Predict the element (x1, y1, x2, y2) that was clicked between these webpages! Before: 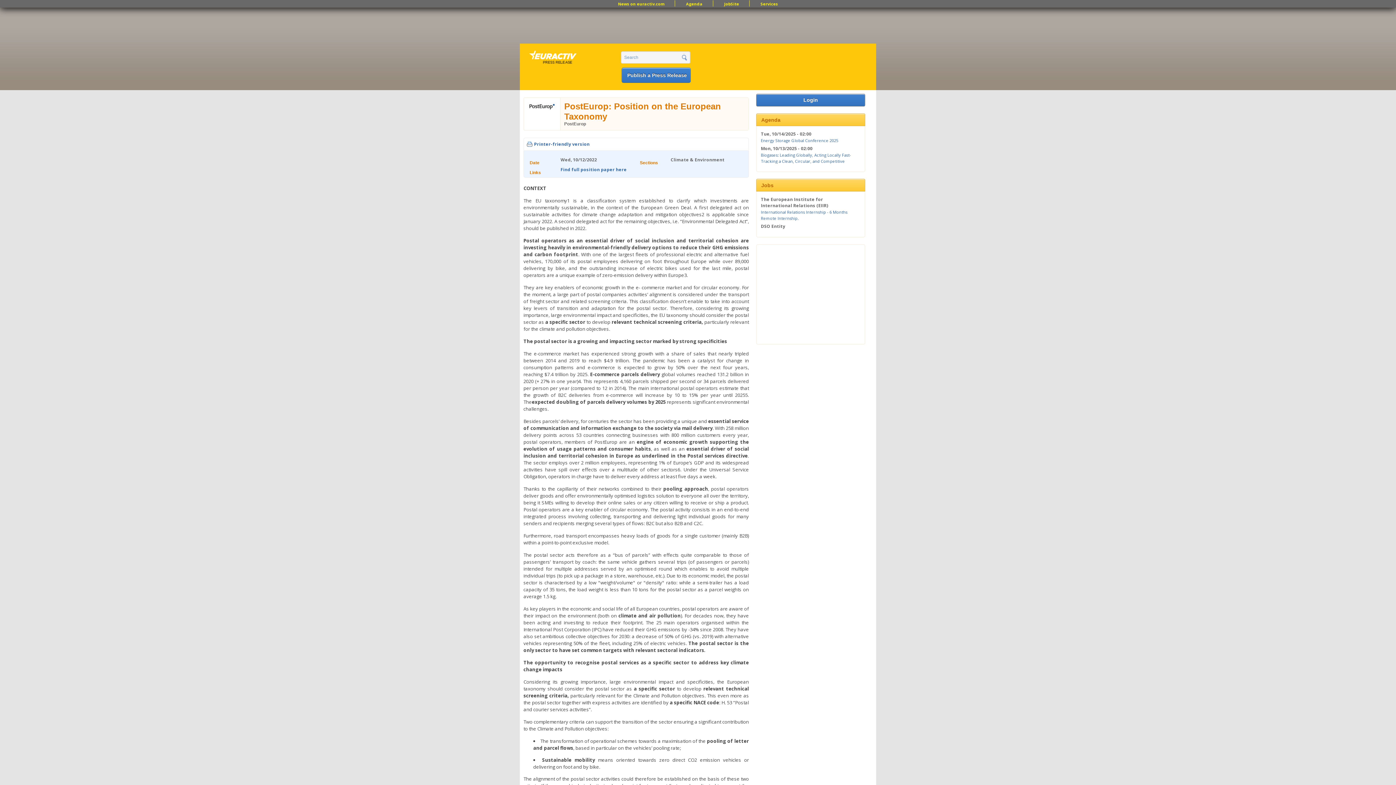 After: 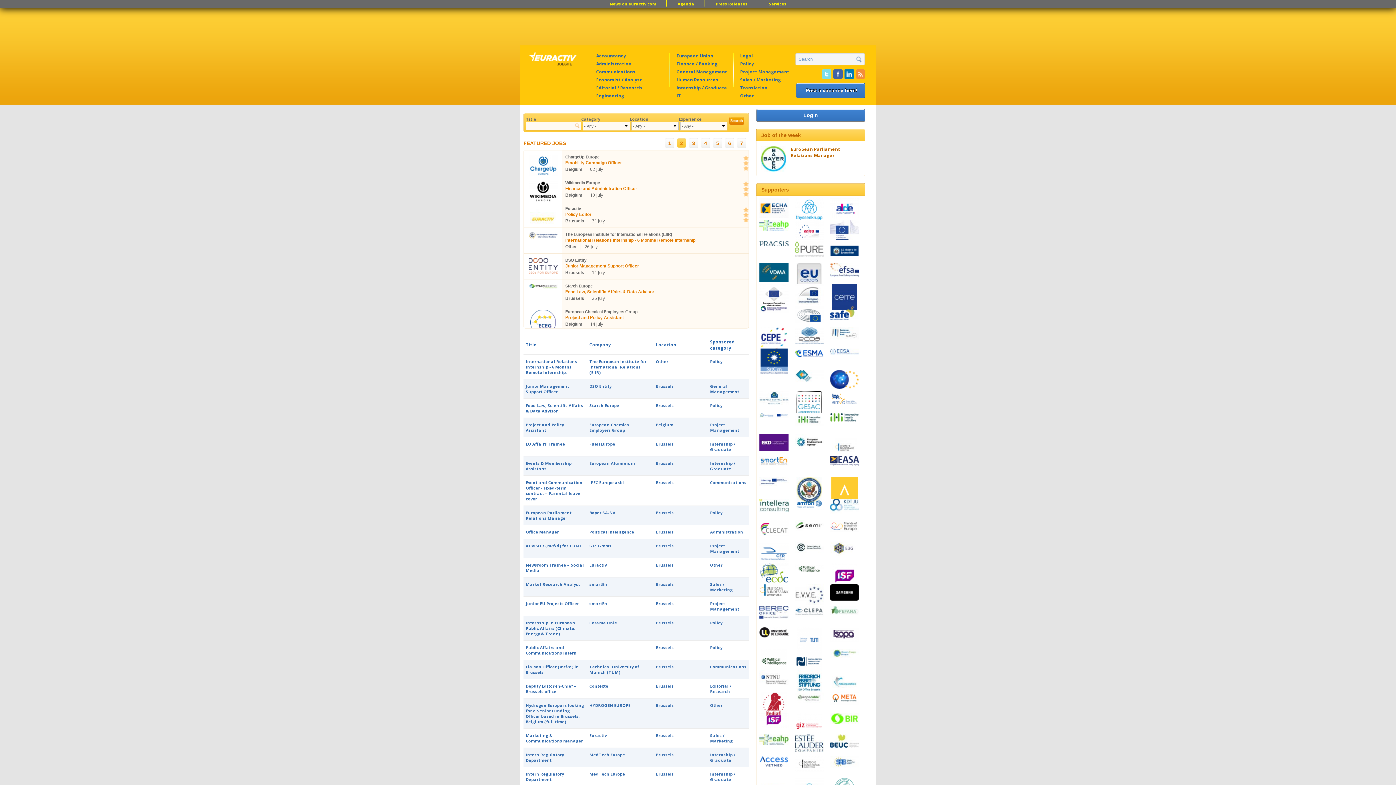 Action: bbox: (716, 1, 747, 6) label: JobSite